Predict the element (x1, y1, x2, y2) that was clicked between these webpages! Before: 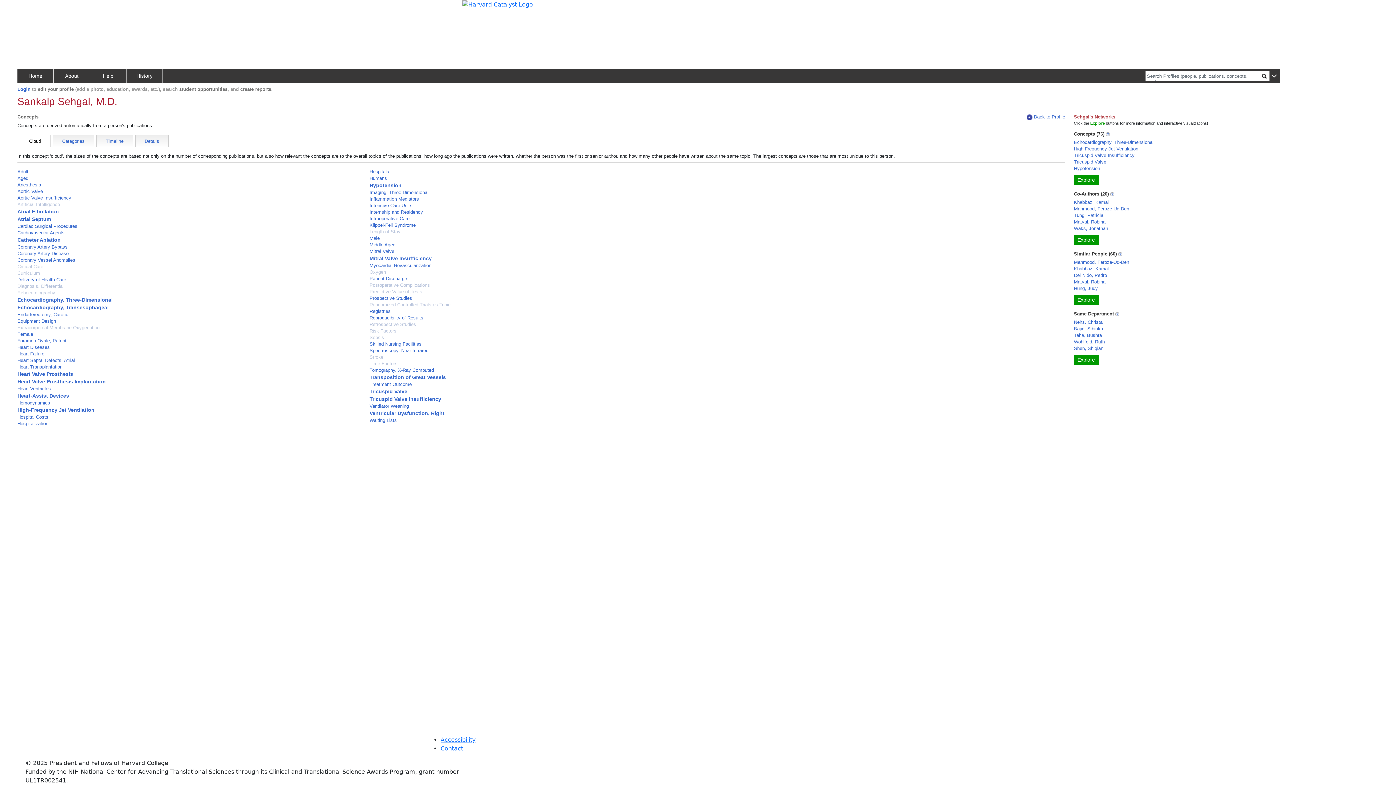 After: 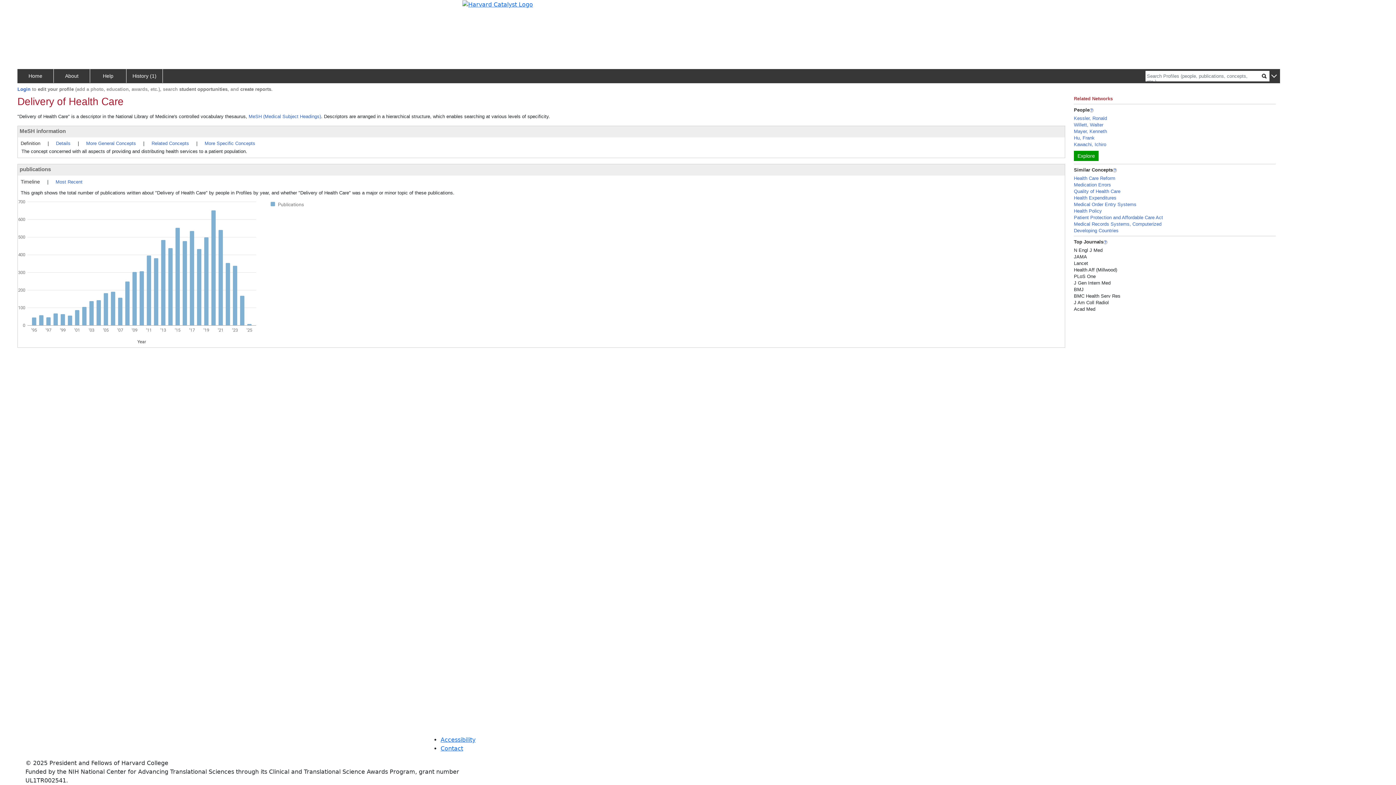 Action: label: Delivery of Health Care bbox: (17, 277, 66, 282)